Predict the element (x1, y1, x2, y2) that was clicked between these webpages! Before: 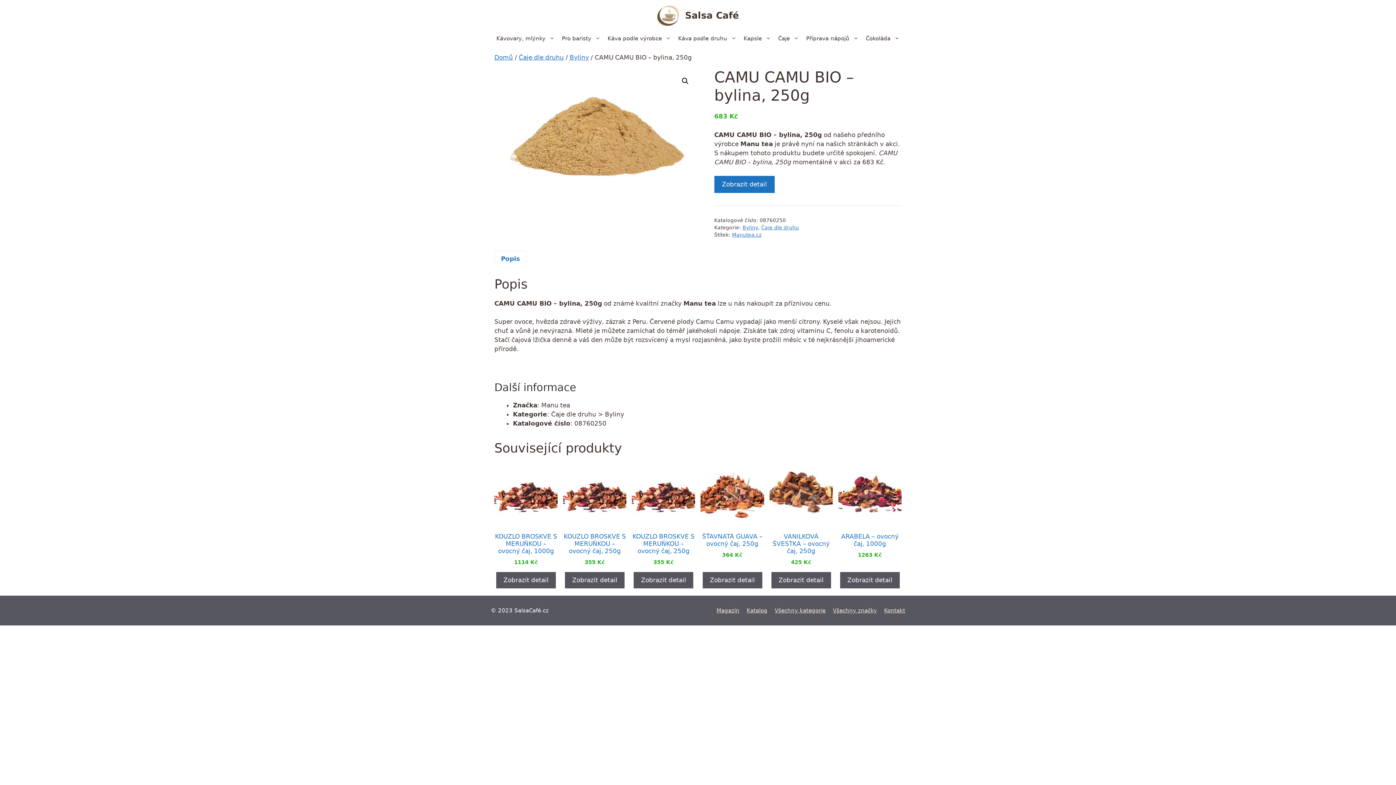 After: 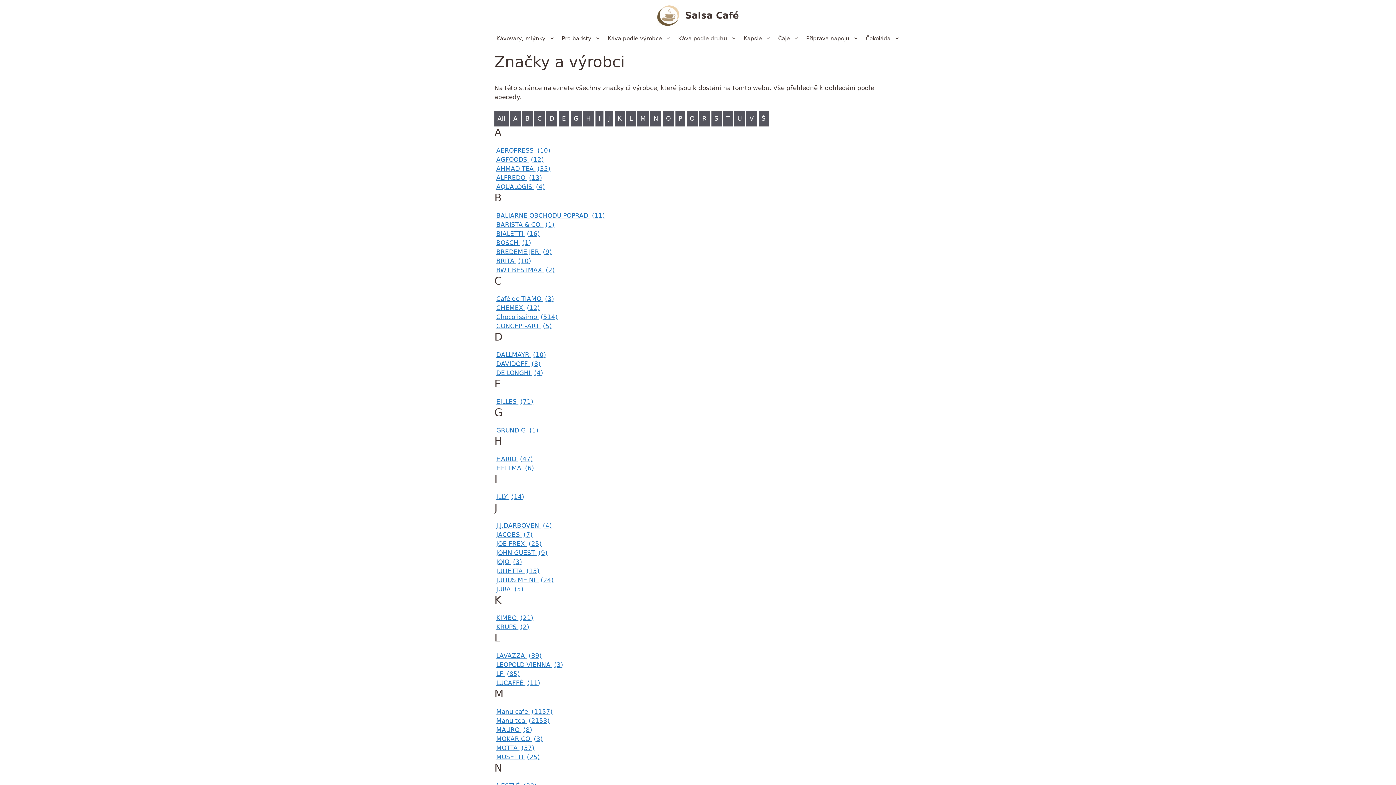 Action: label: Všechny značky bbox: (833, 607, 877, 614)